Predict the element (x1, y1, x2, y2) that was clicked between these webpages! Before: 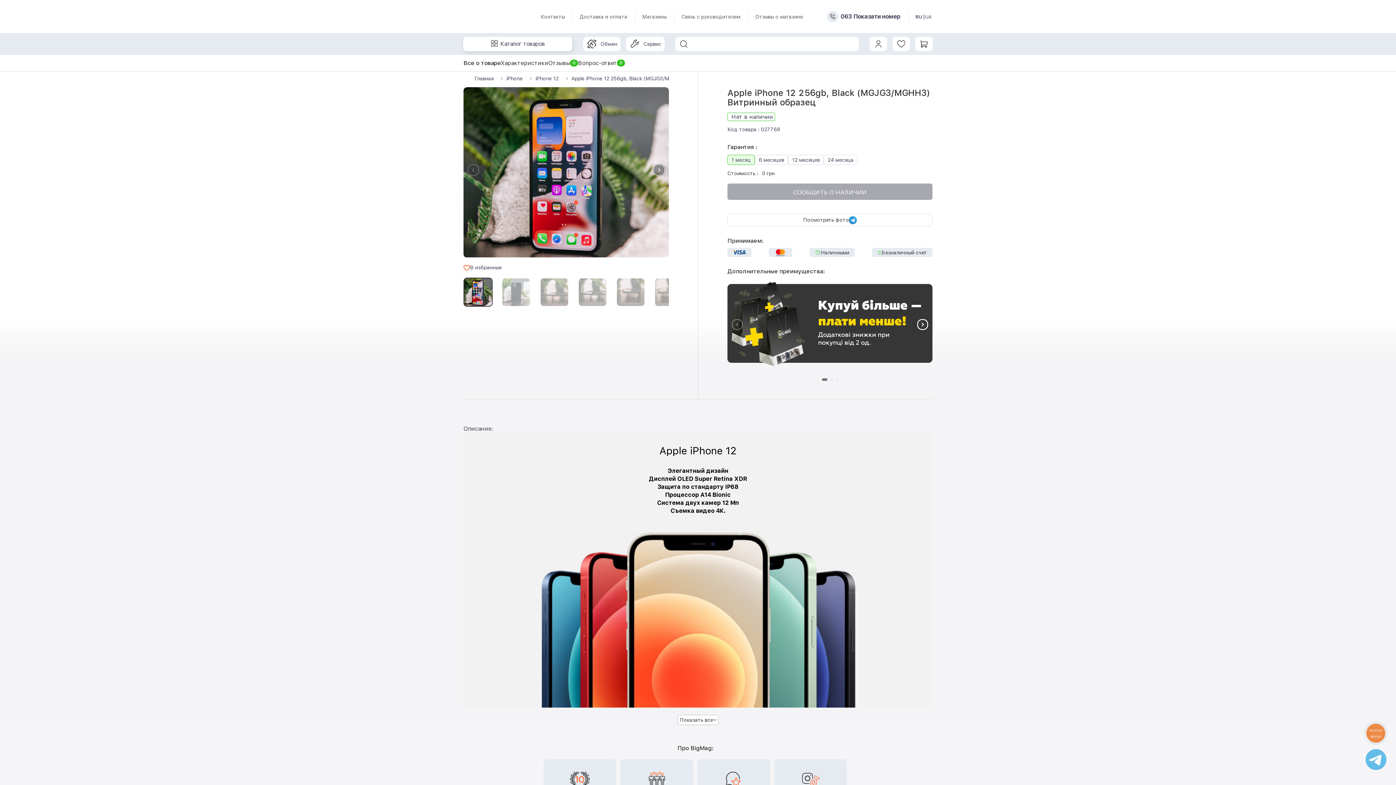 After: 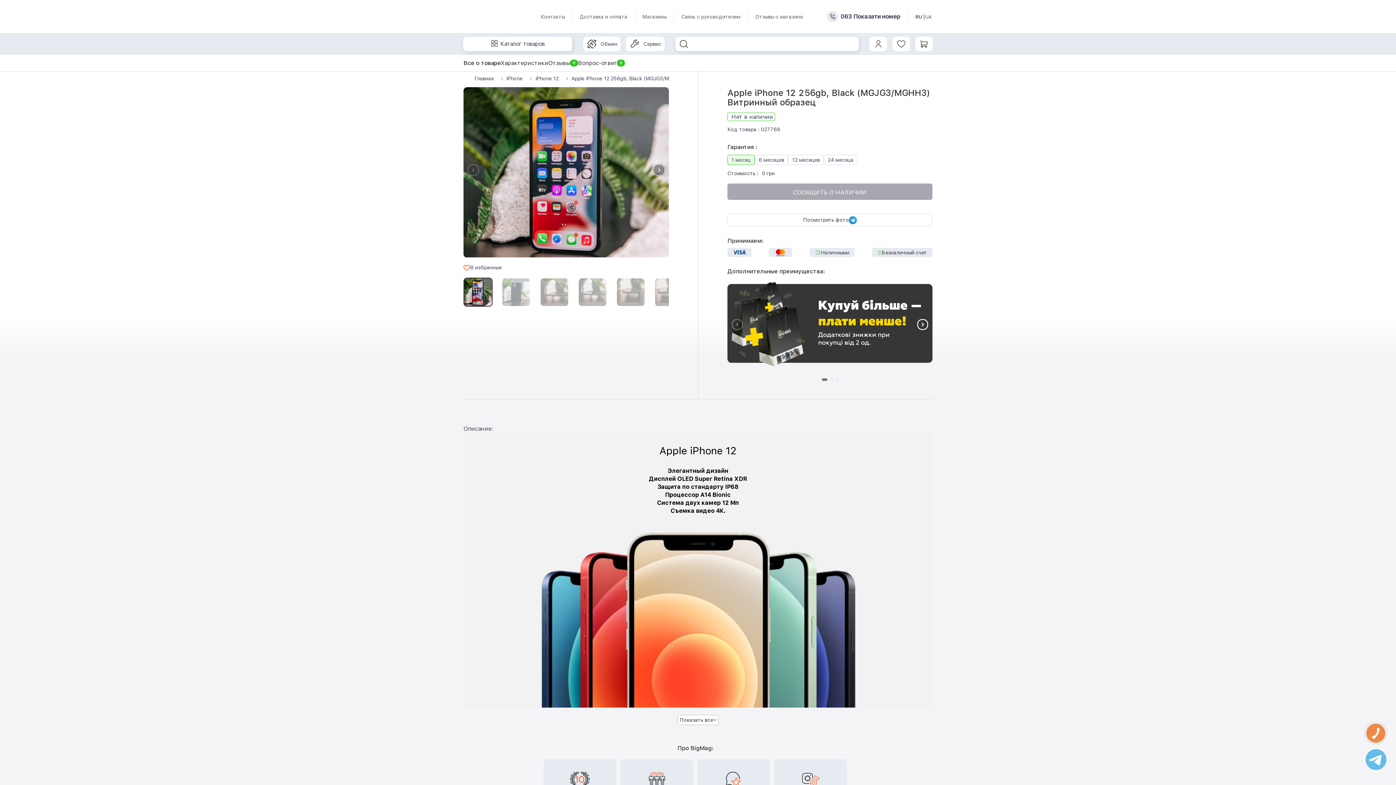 Action: bbox: (675, 36, 692, 51)